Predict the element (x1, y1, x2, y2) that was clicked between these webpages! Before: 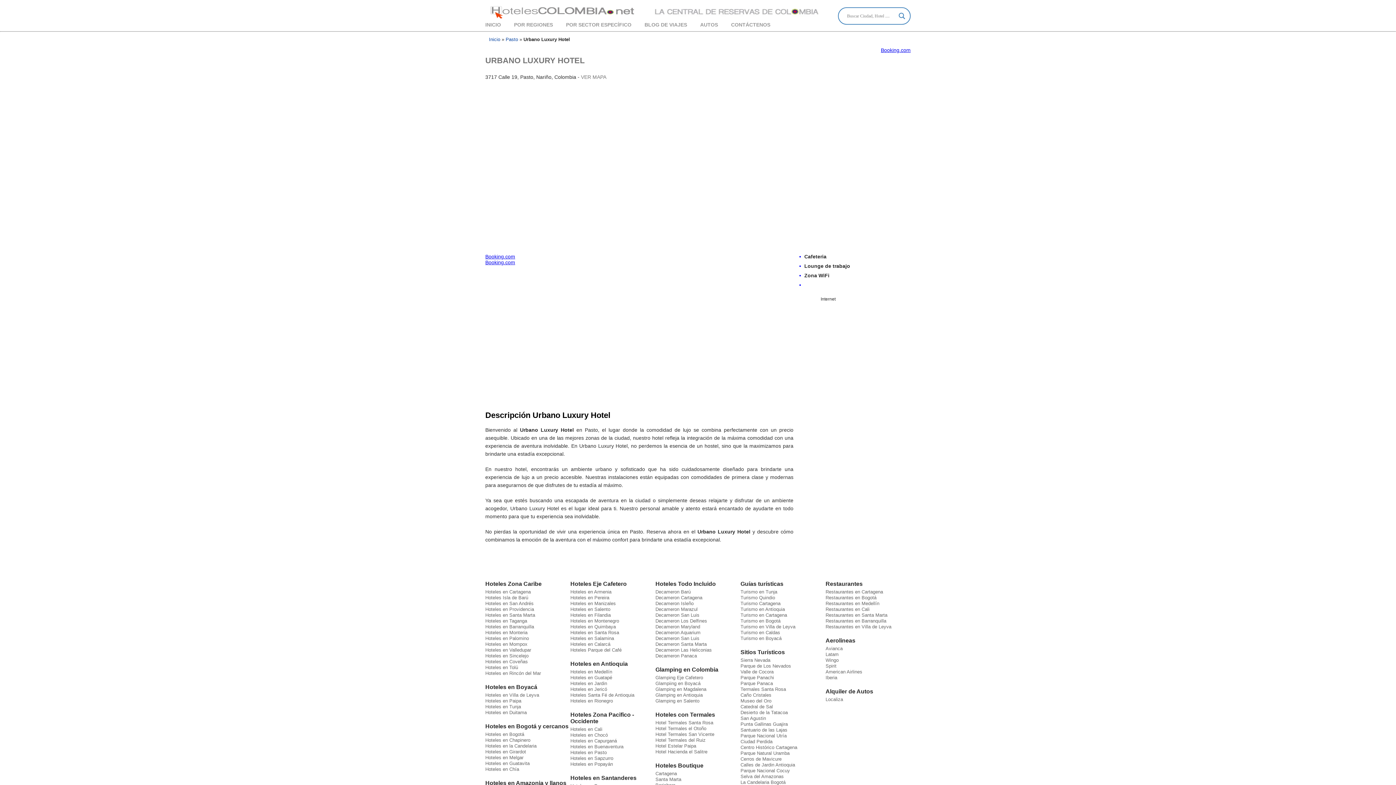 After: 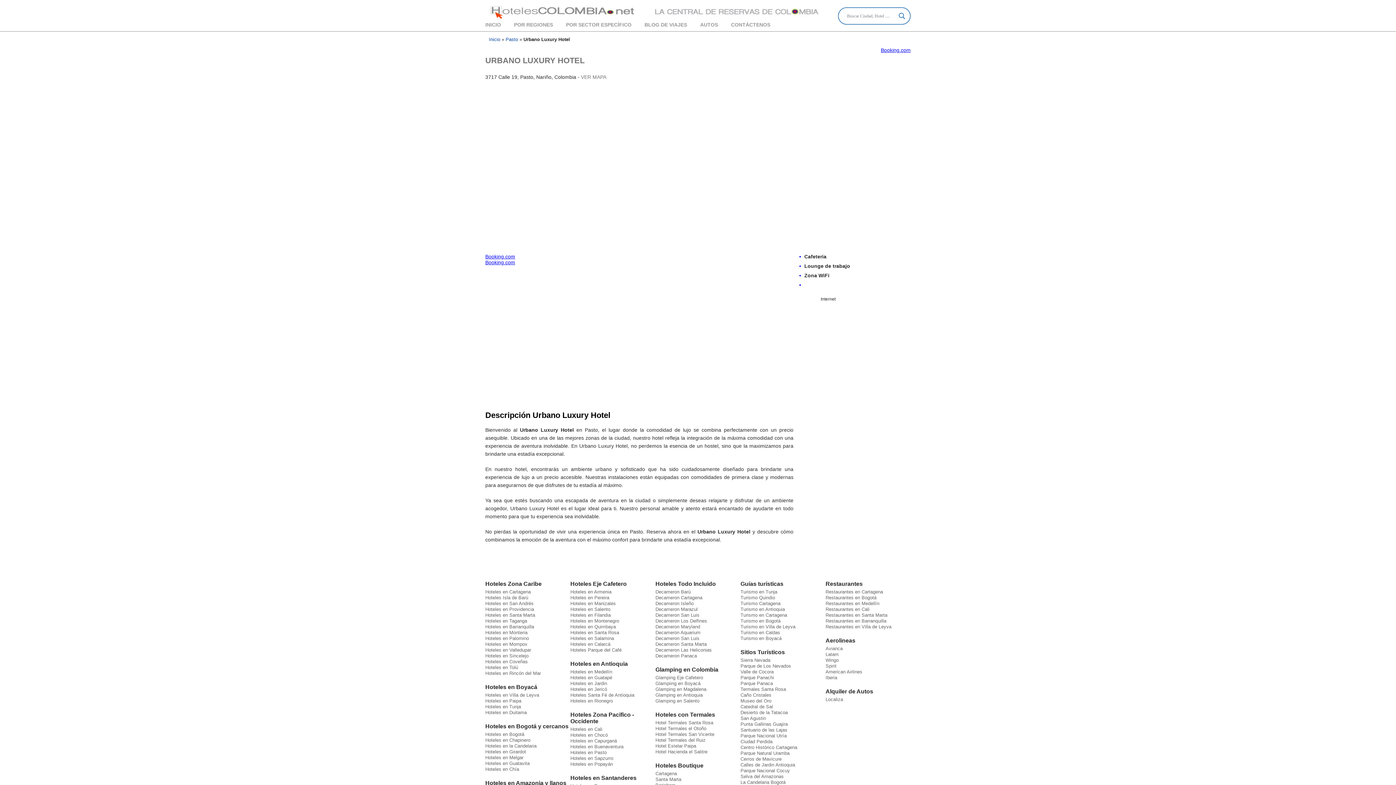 Action: label: VER MAPA bbox: (581, 74, 606, 80)